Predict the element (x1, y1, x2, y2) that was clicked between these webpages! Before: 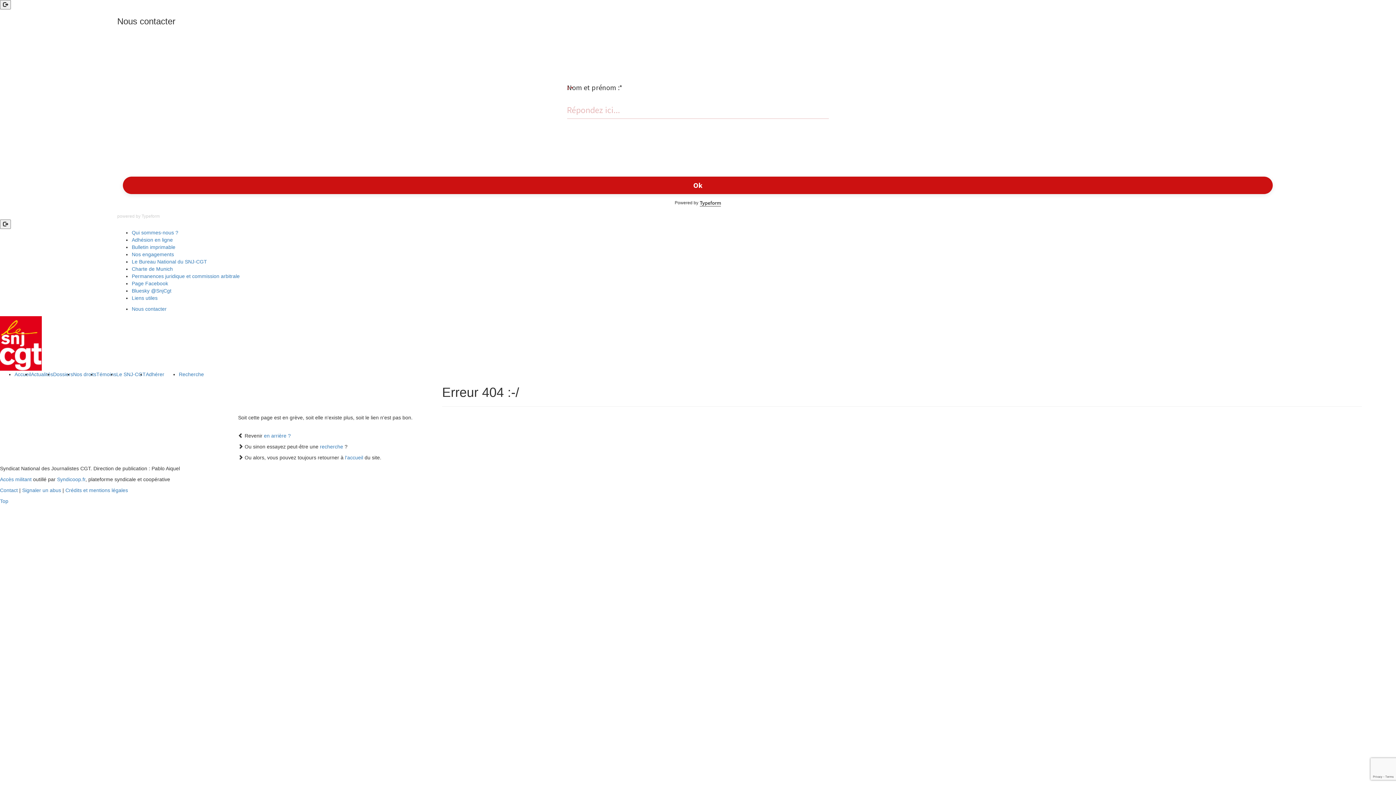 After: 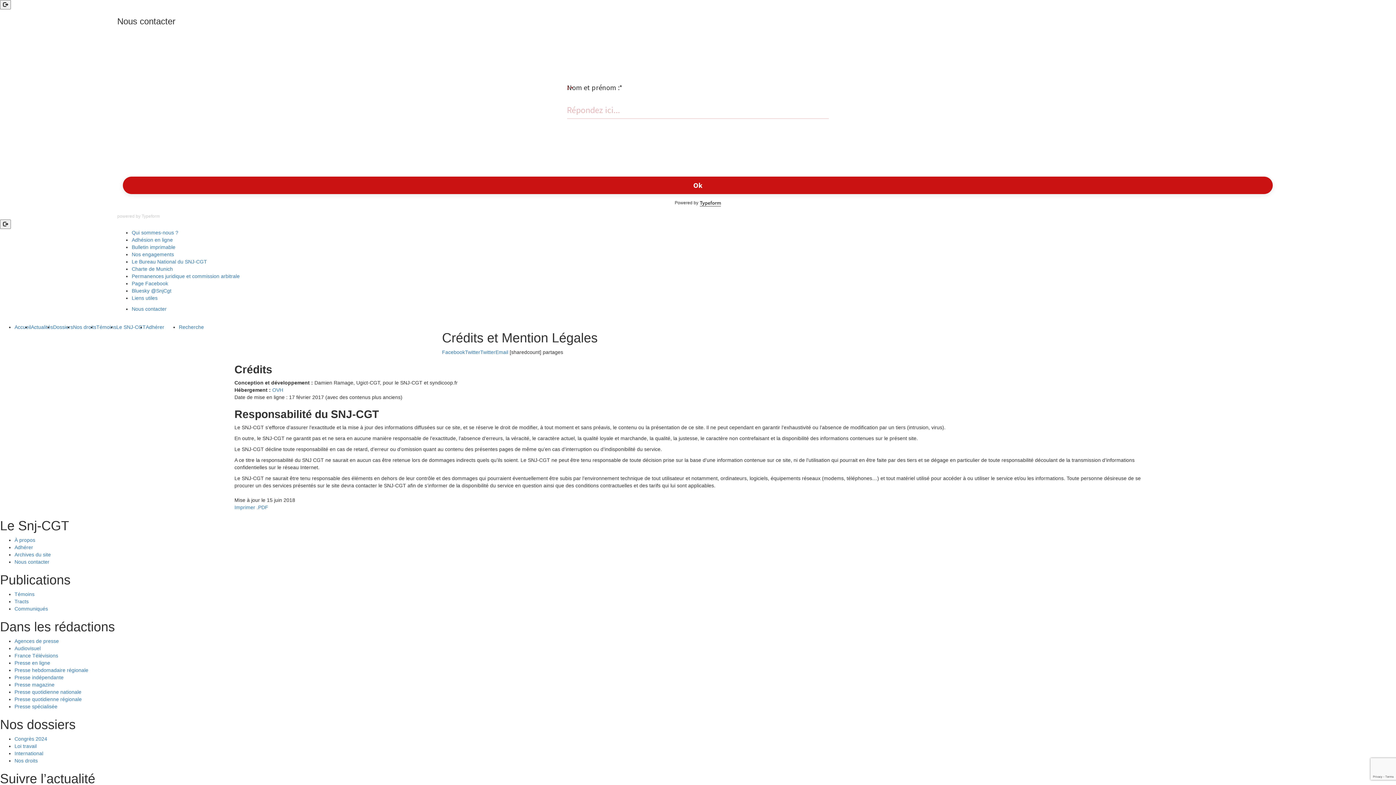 Action: bbox: (65, 487, 128, 493) label: Crédits et mentions légales